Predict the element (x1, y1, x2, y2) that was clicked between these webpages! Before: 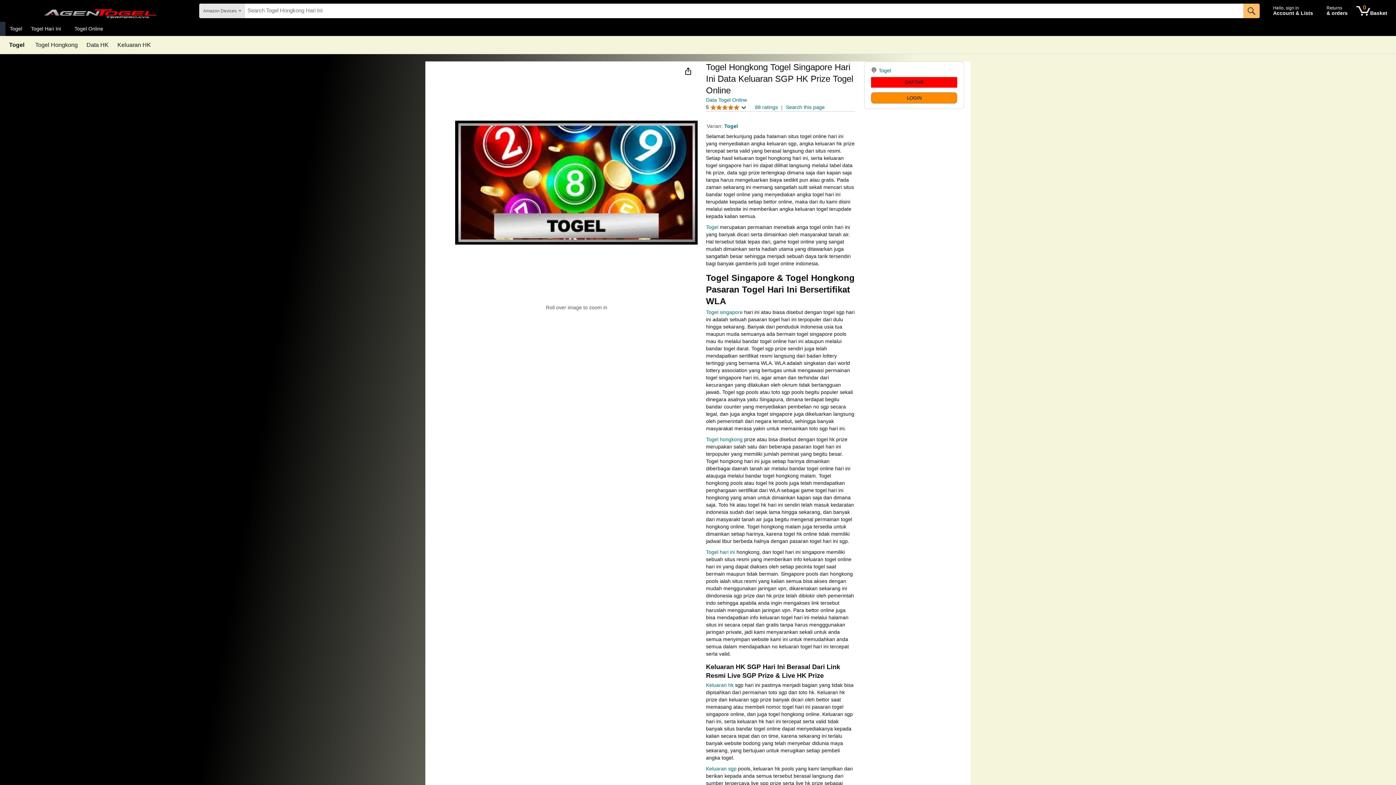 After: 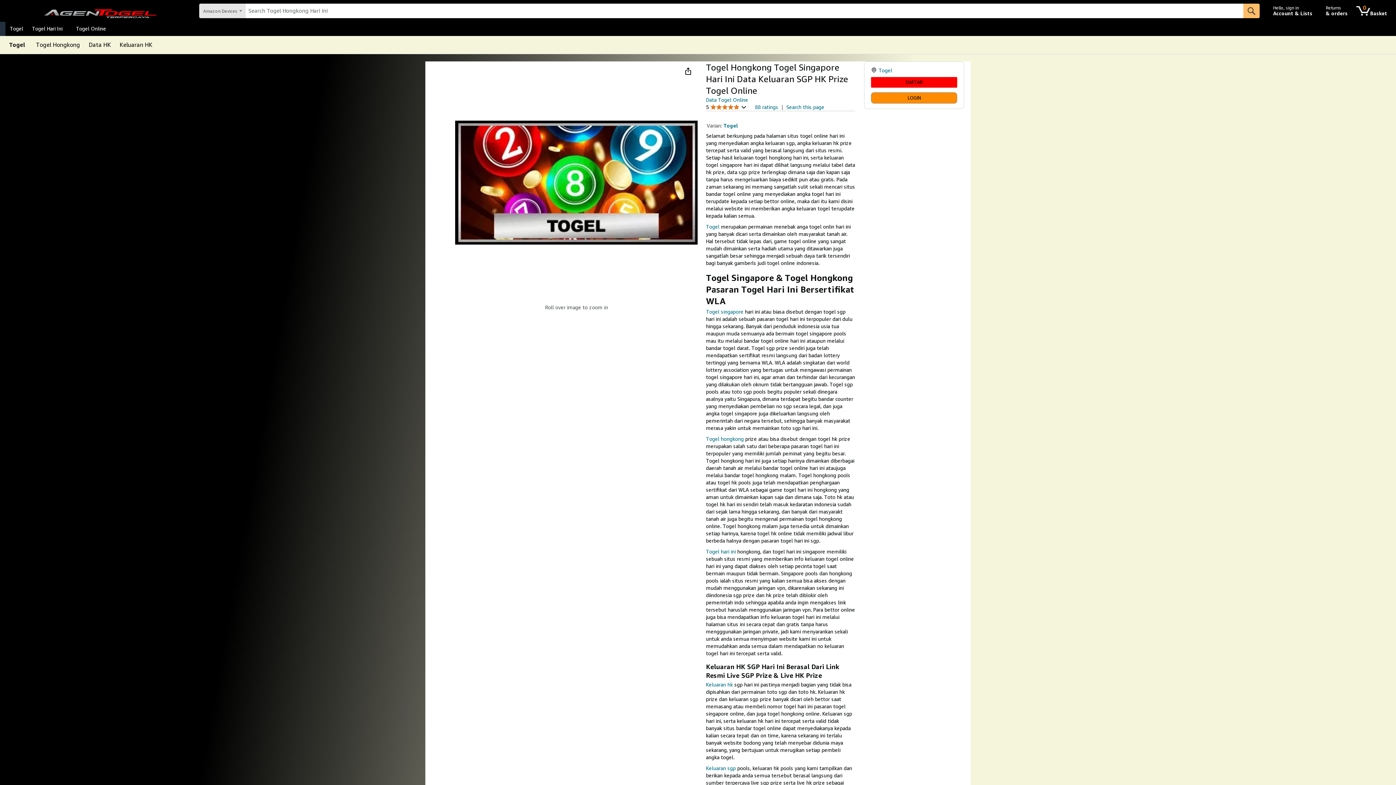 Action: bbox: (26, 23, 70, 33) label: Togel Hari Ini